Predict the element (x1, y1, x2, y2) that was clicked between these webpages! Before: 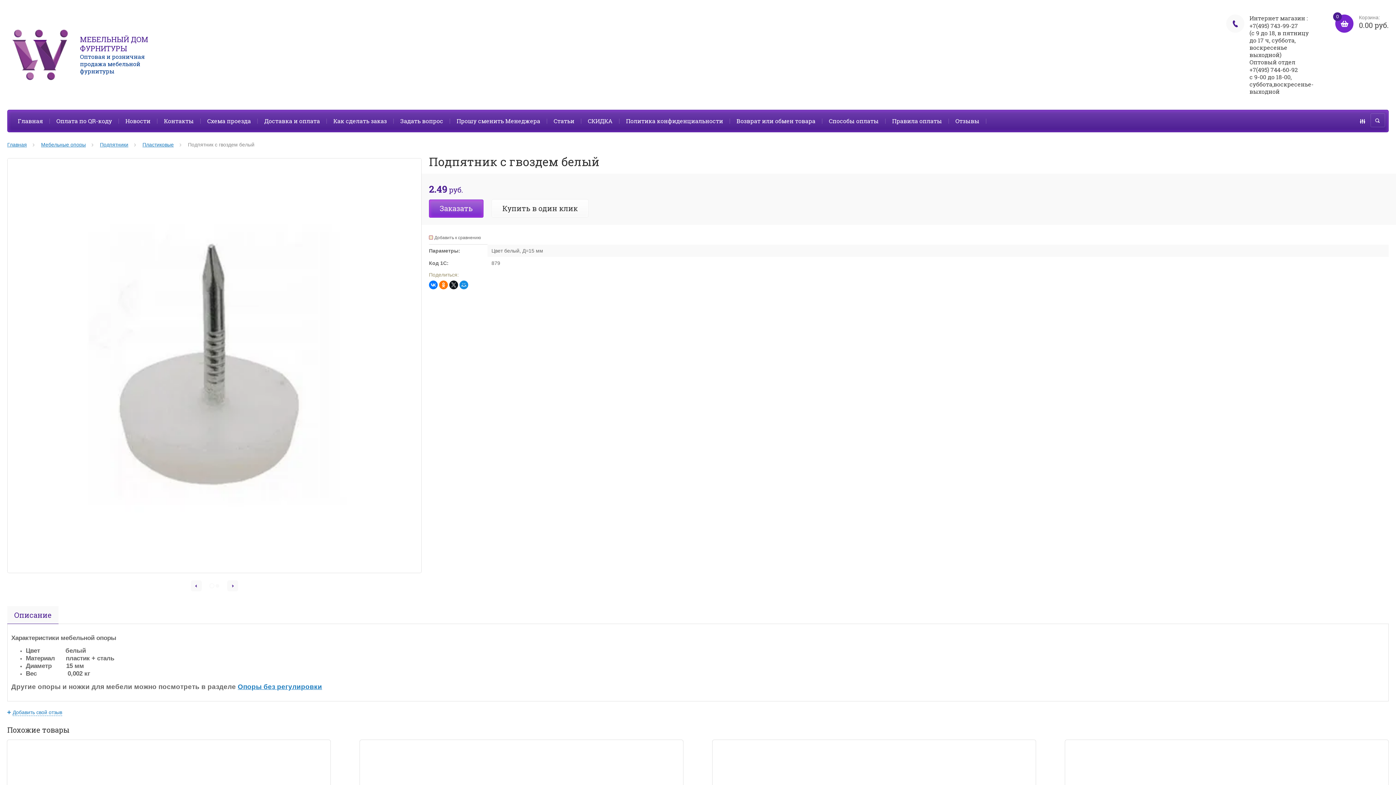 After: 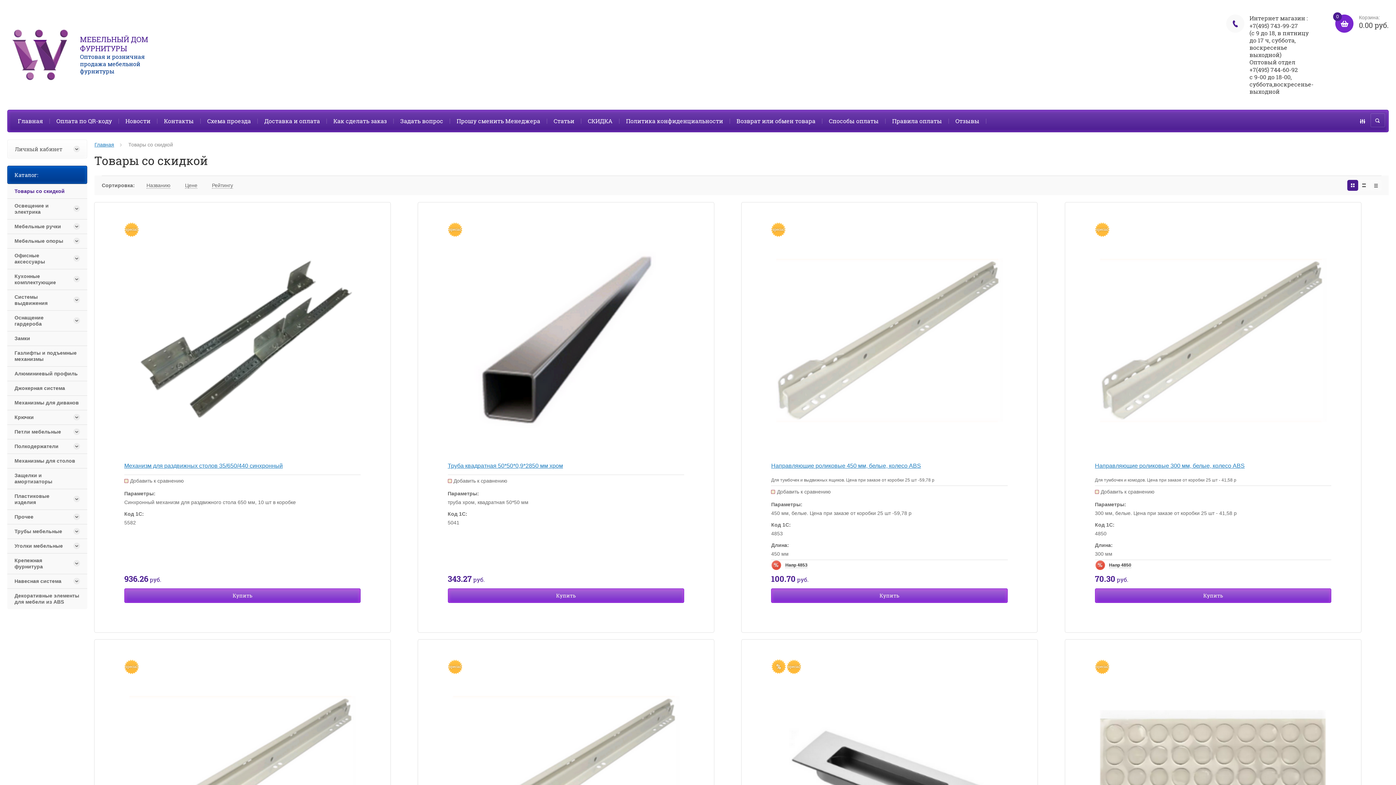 Action: bbox: (581, 113, 619, 128) label: СКИДКА